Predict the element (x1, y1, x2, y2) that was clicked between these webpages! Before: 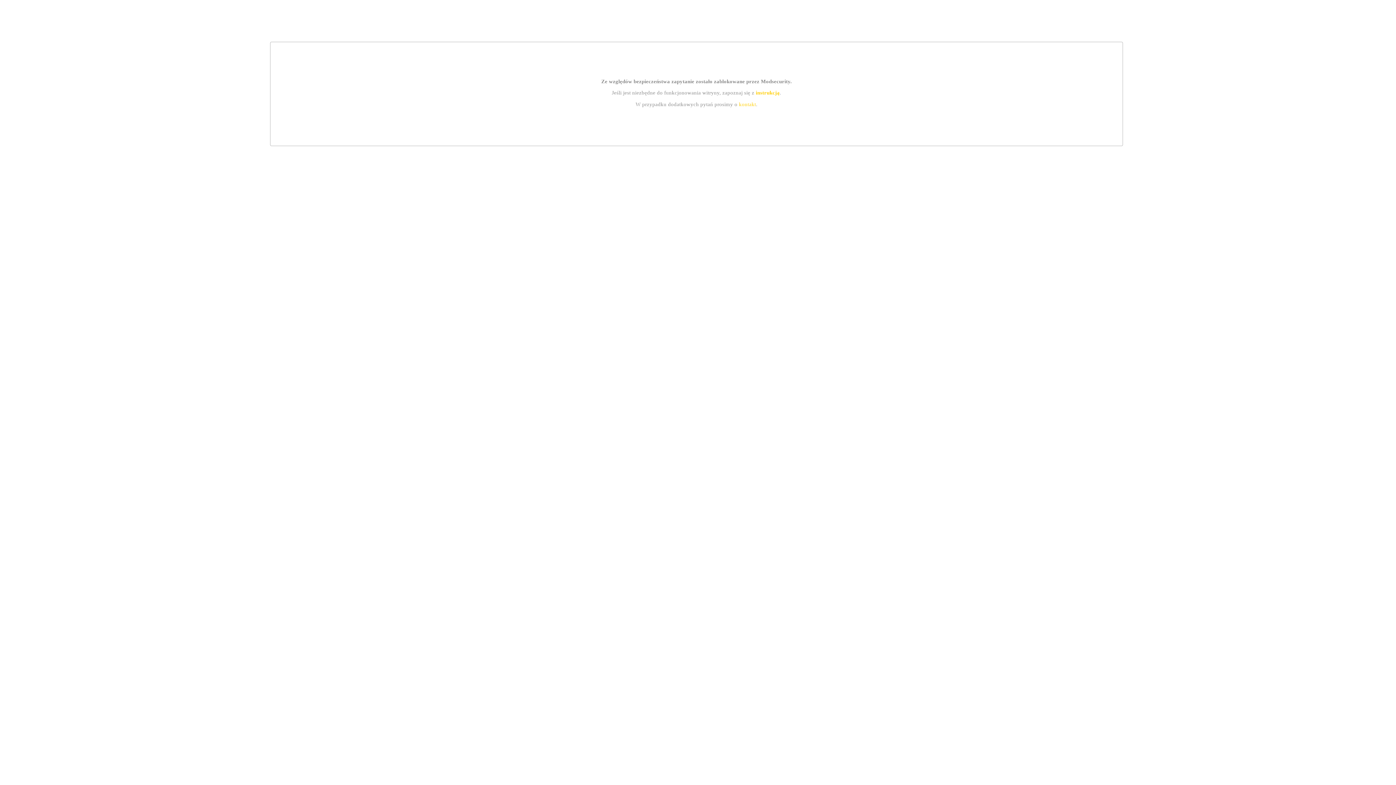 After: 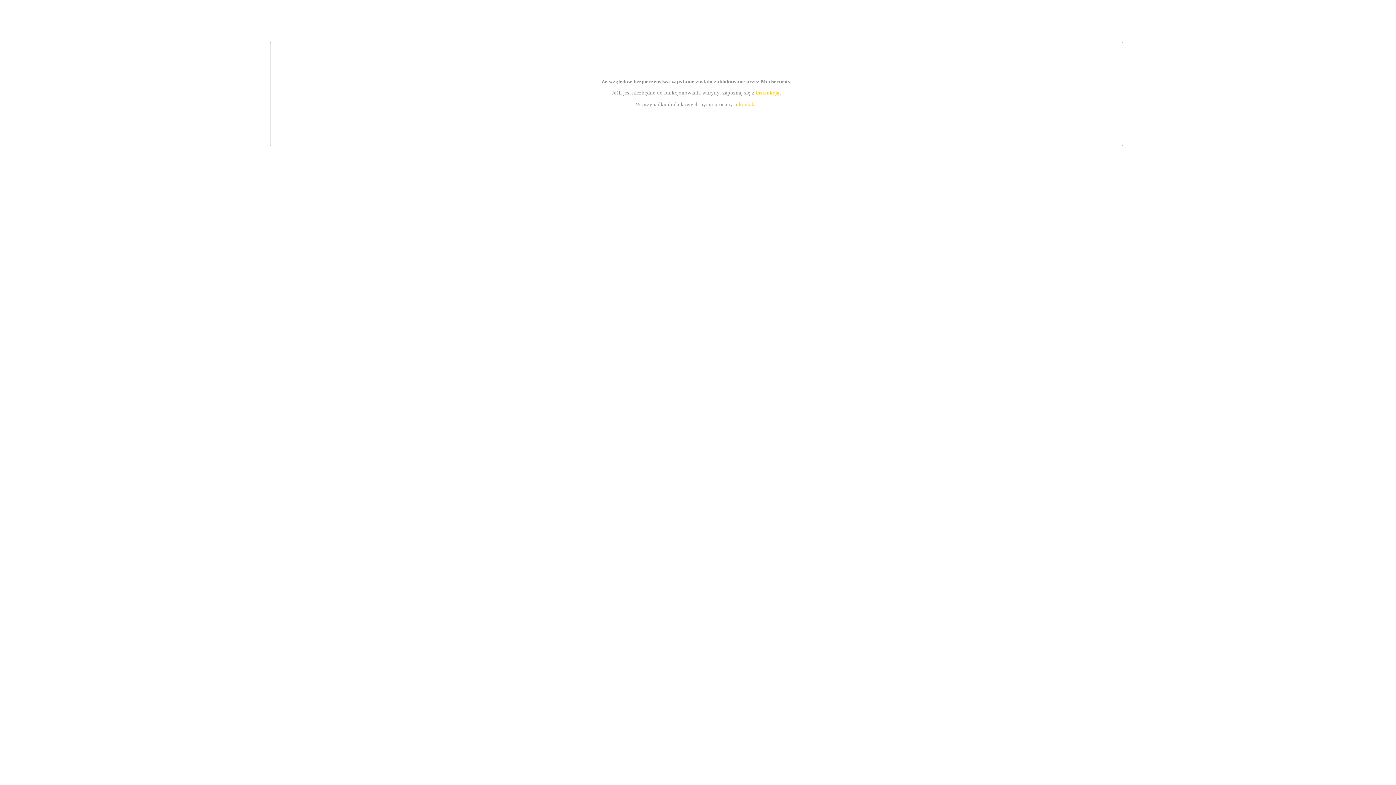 Action: label: instrukcją bbox: (755, 89, 779, 95)